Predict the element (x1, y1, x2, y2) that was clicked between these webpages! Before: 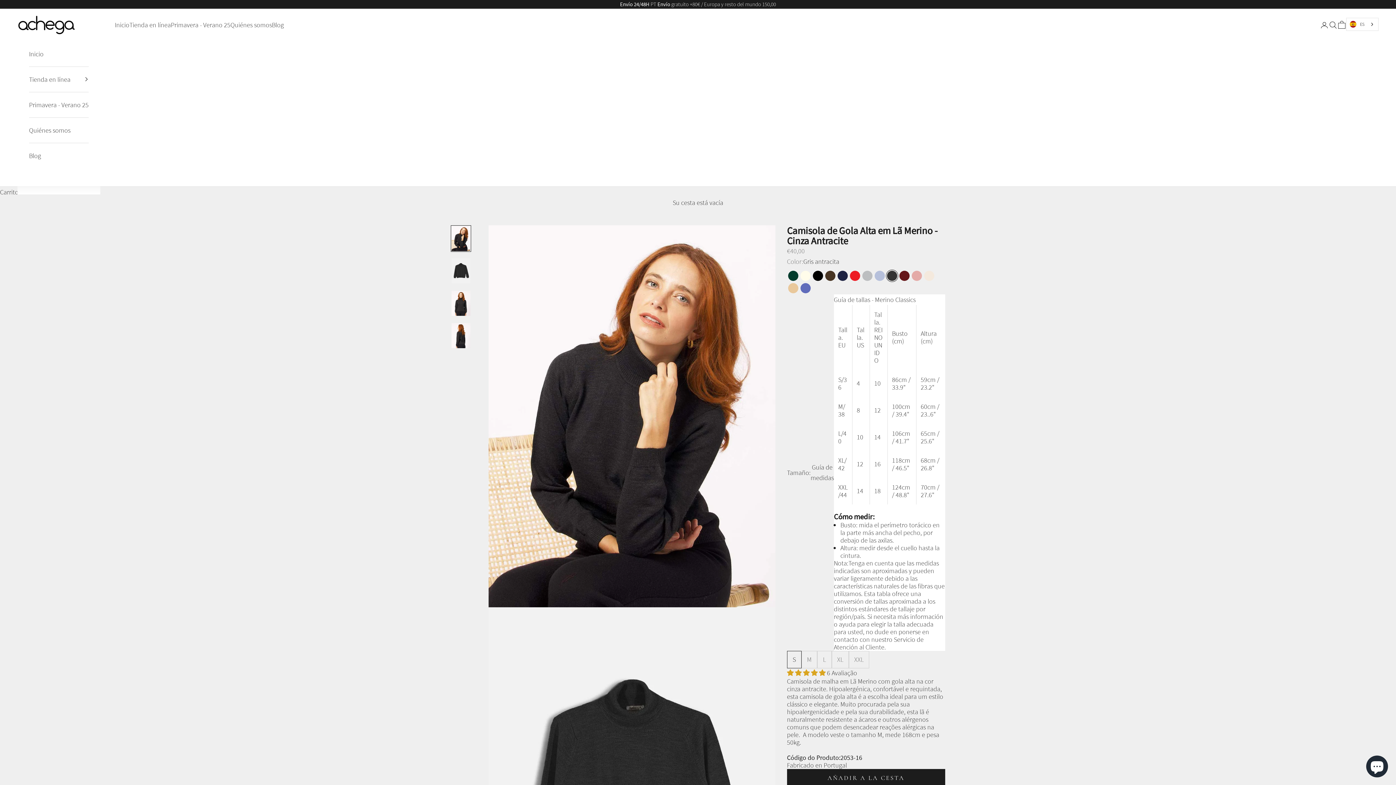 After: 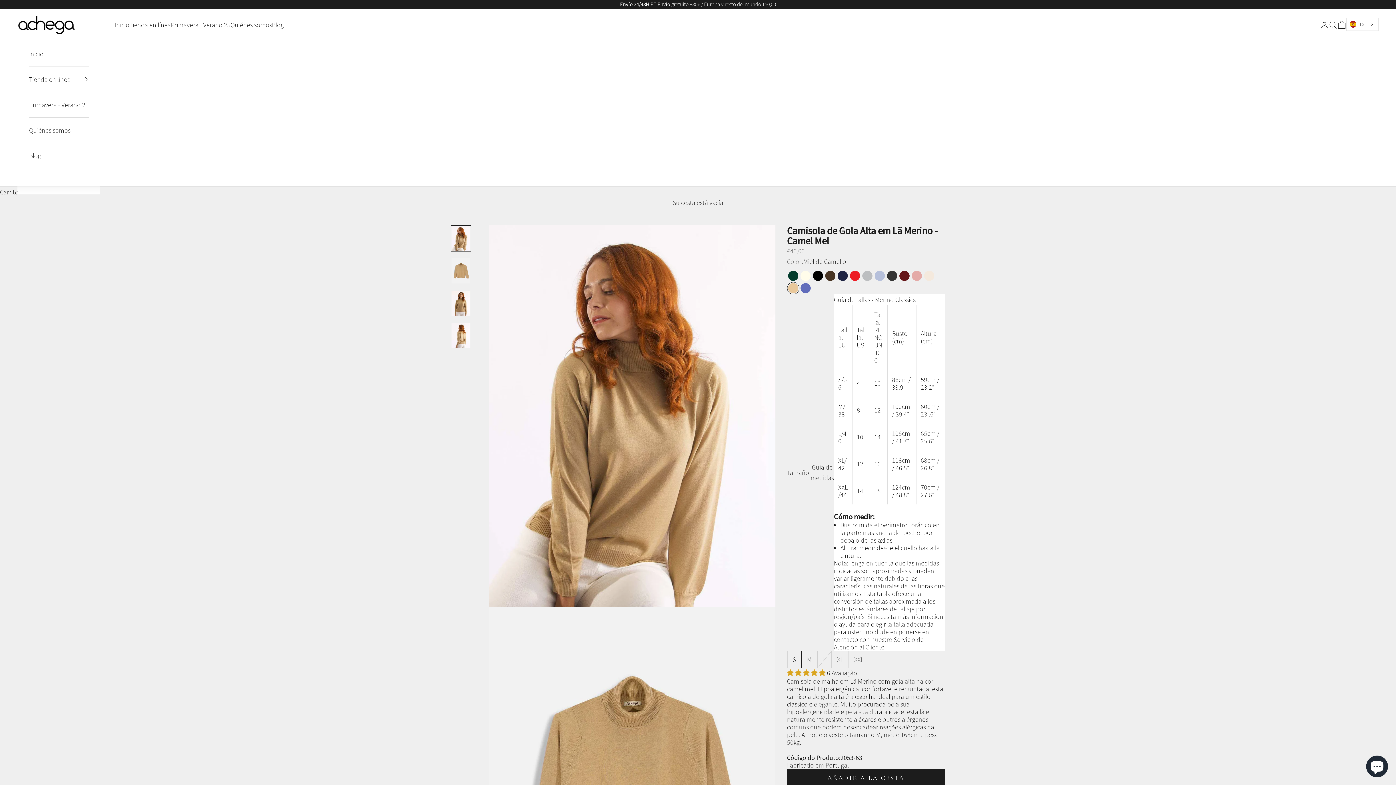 Action: bbox: (787, 282, 799, 294) label: Camel Miel